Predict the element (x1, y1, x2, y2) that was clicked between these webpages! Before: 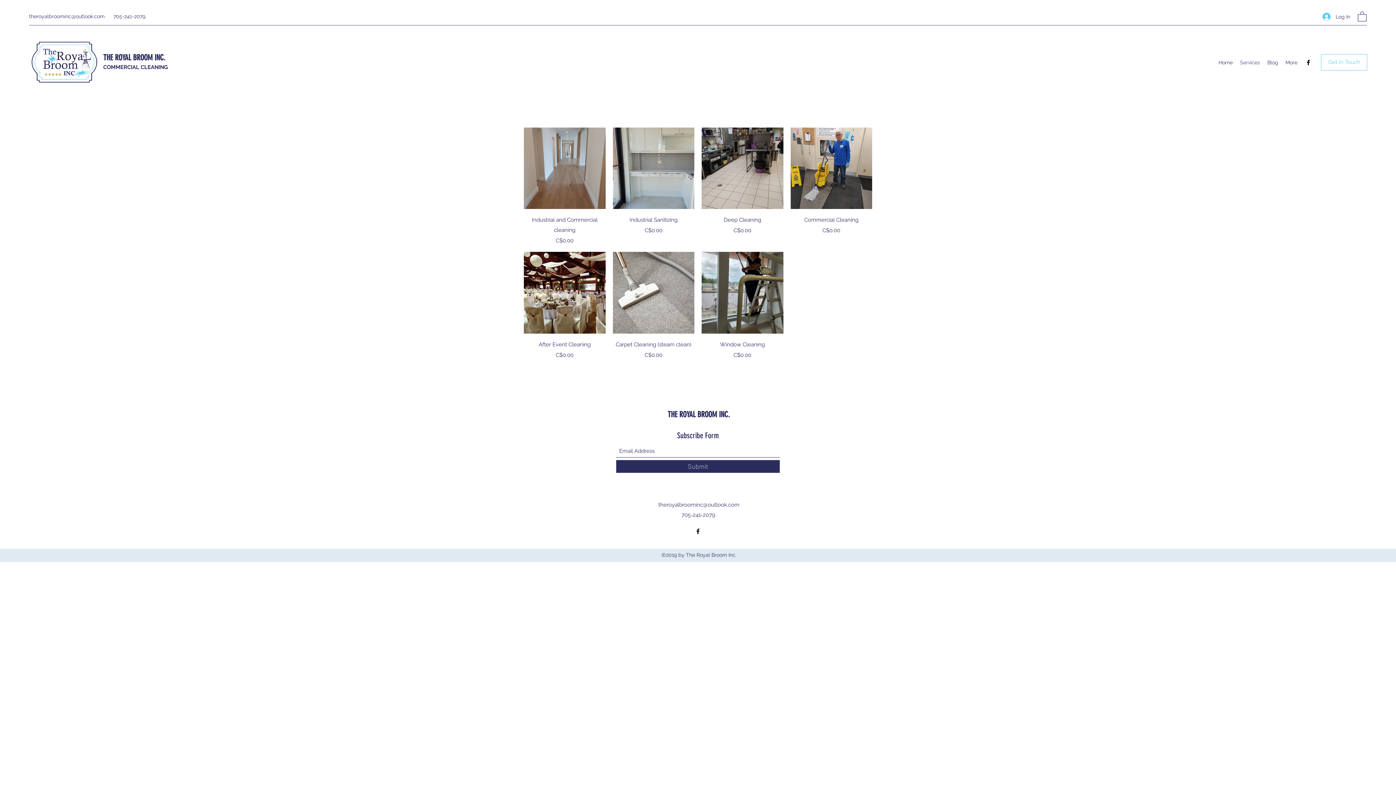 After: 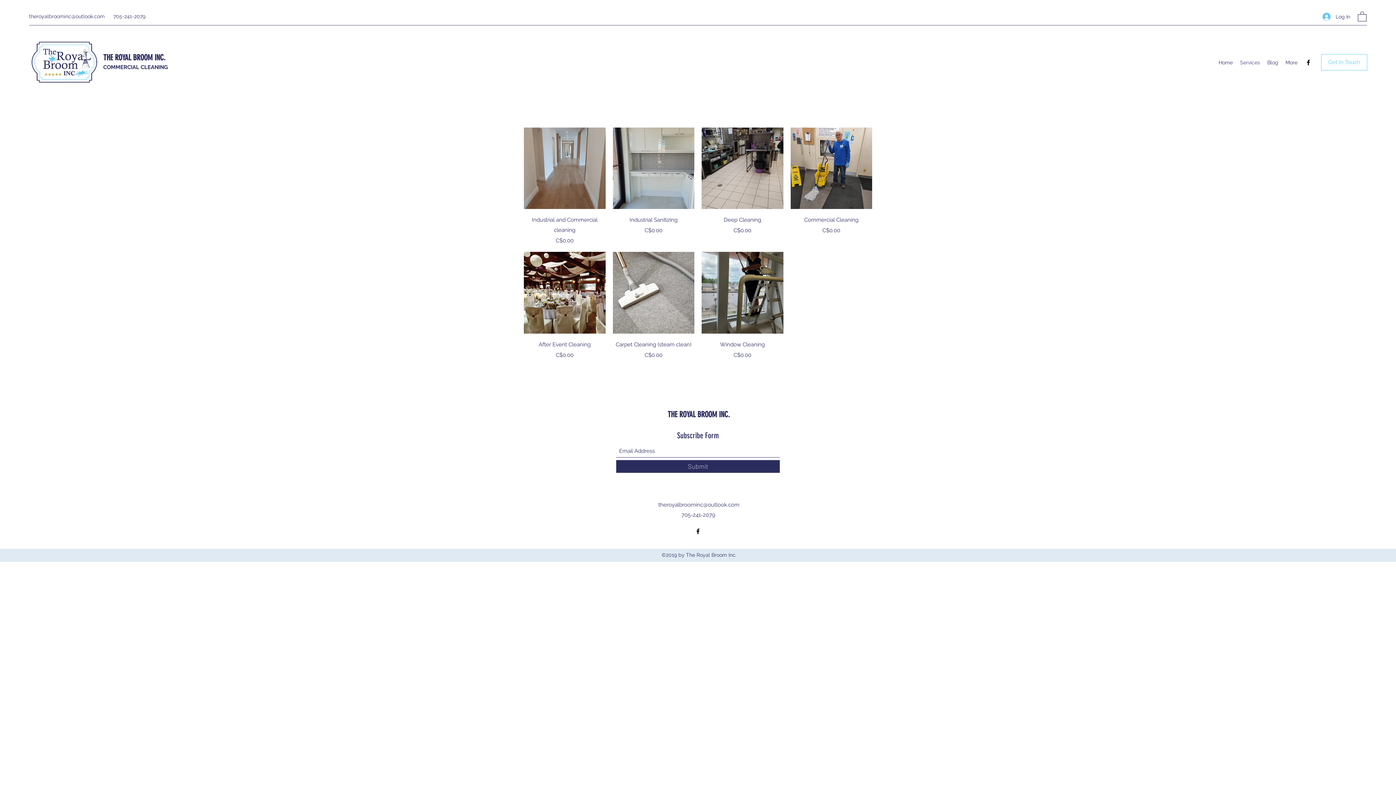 Action: label: Facebook bbox: (694, 527, 701, 535)